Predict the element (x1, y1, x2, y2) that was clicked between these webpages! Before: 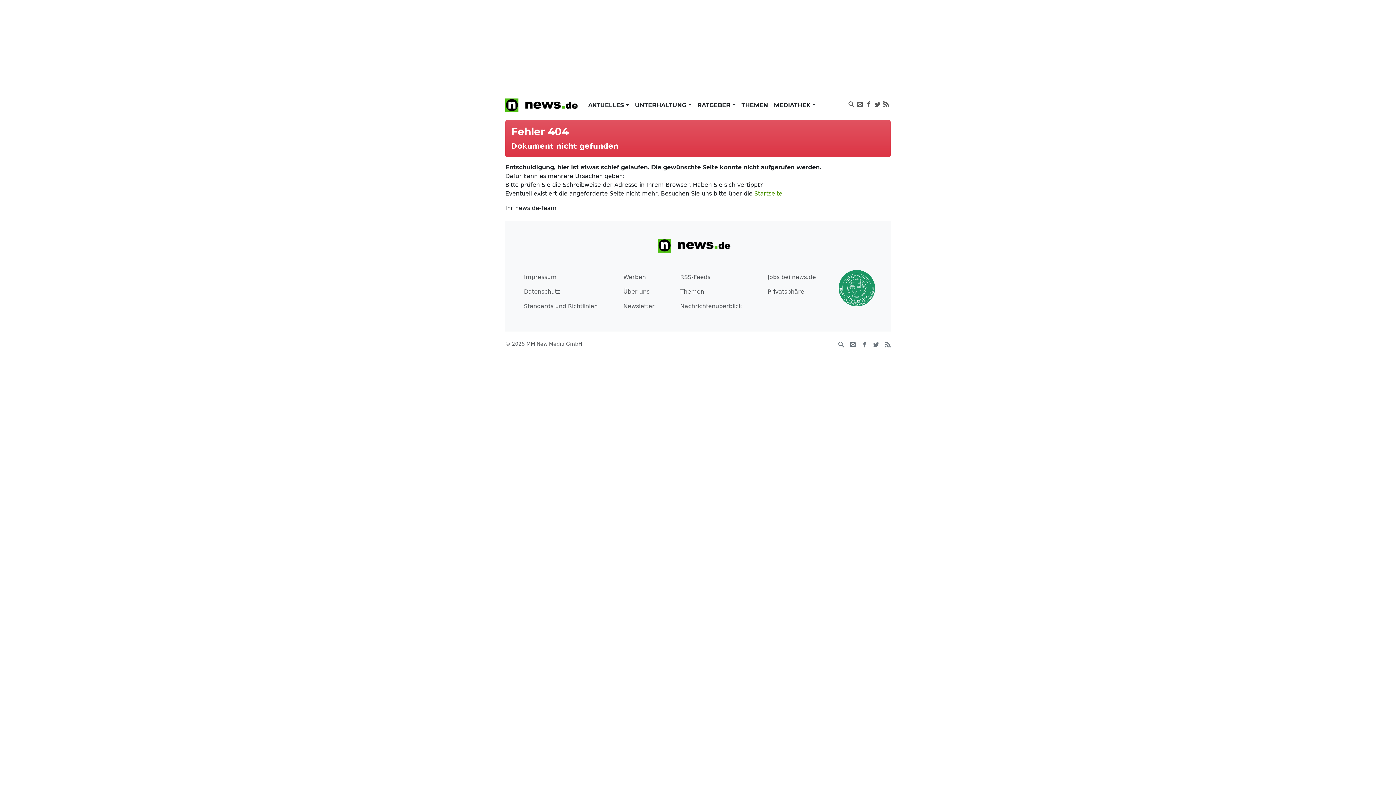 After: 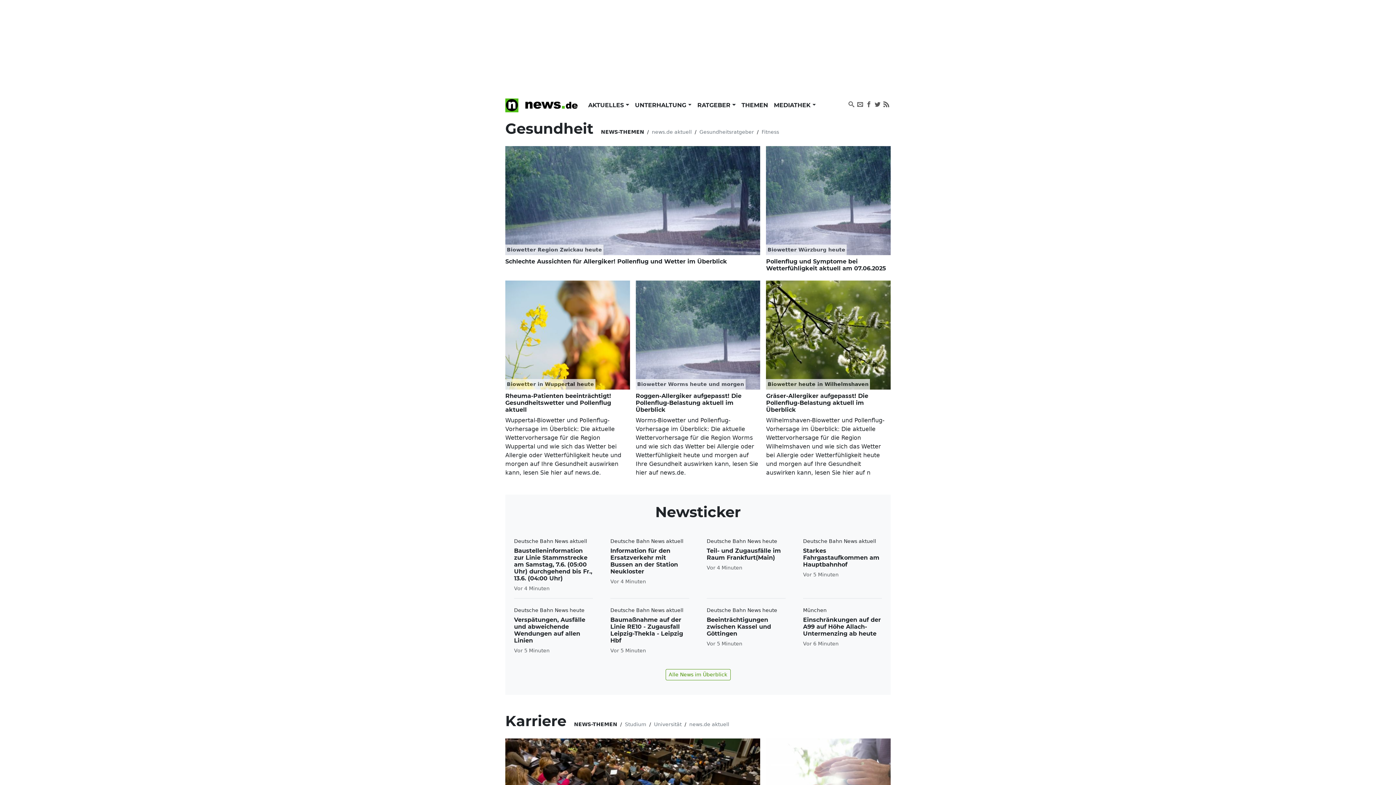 Action: label: RATGEBER  bbox: (694, 98, 738, 112)